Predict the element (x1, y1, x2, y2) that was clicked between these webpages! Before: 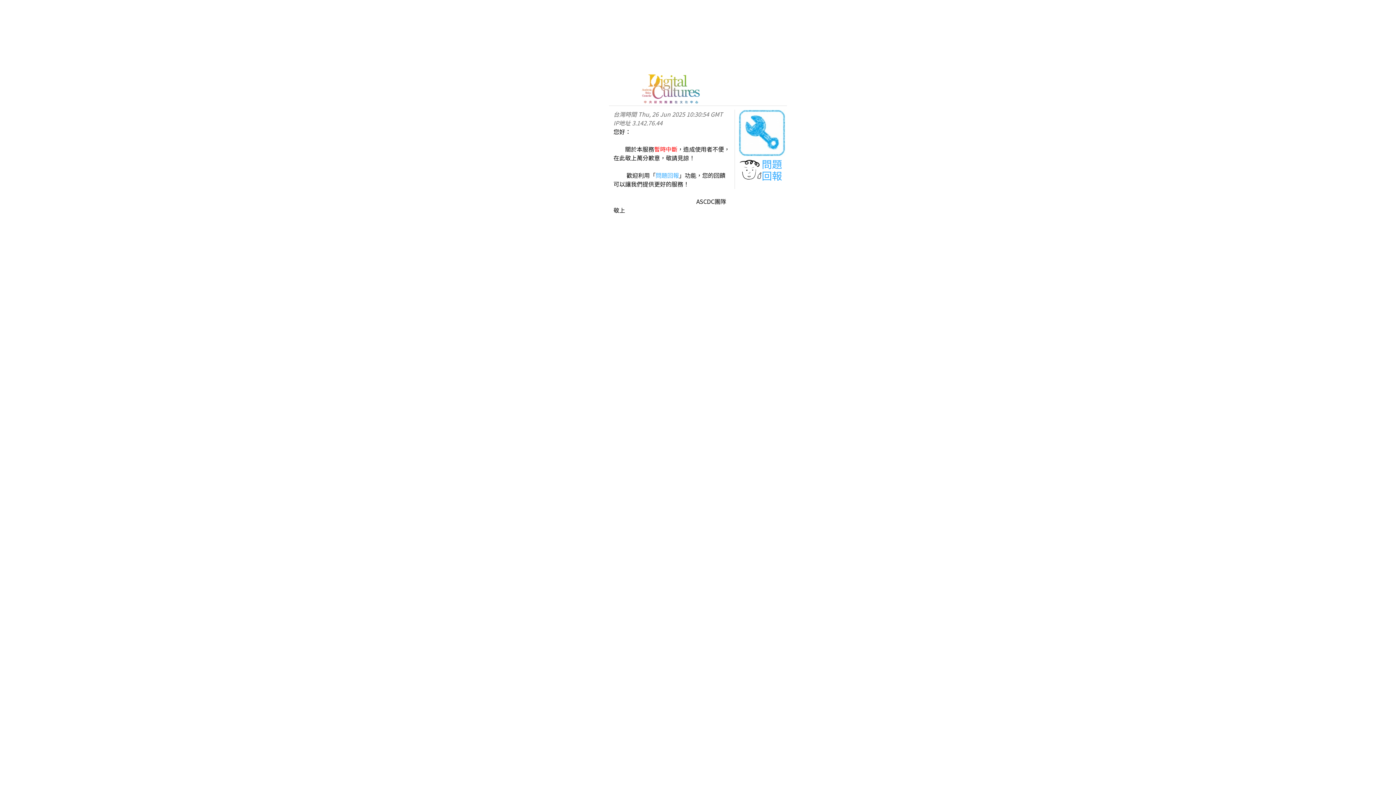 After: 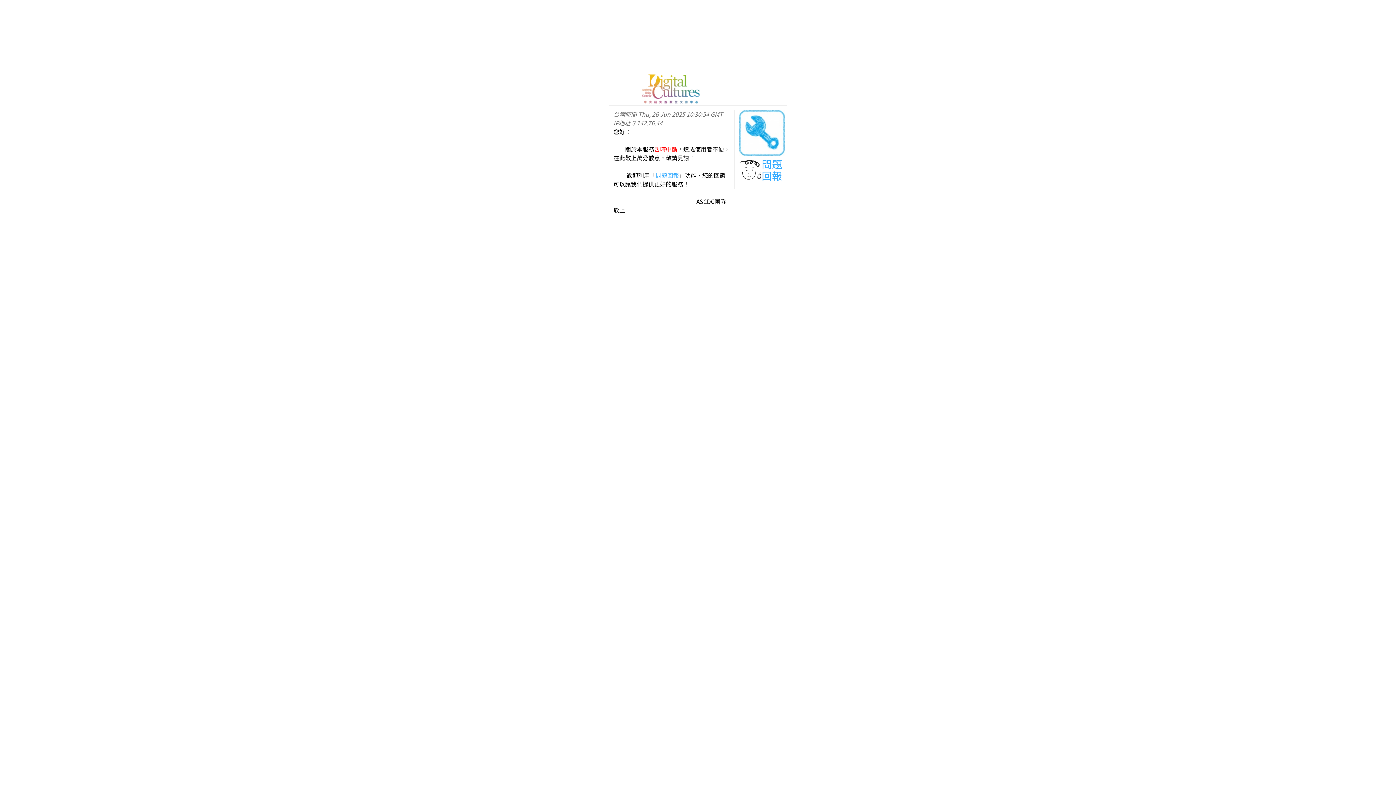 Action: bbox: (762, 156, 782, 182) label: 問題回報